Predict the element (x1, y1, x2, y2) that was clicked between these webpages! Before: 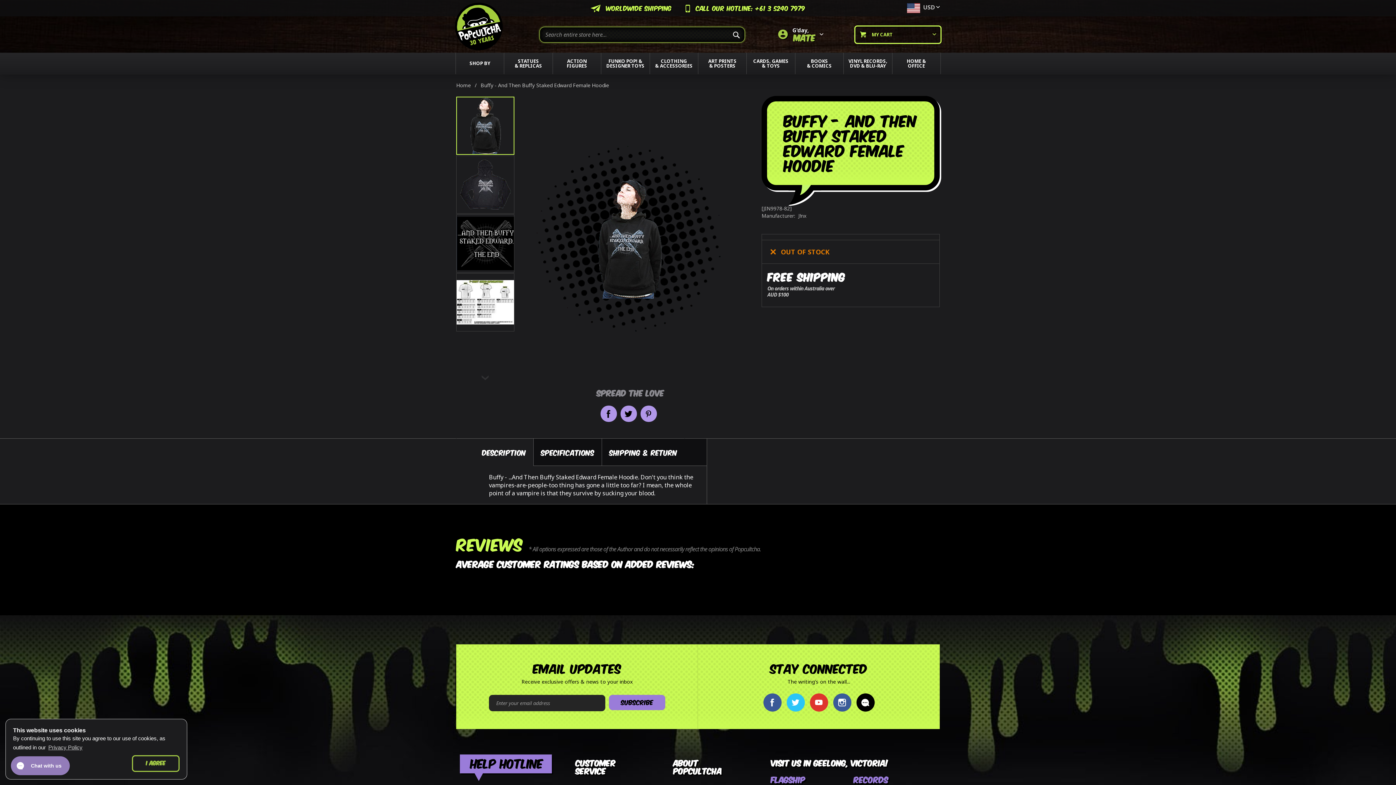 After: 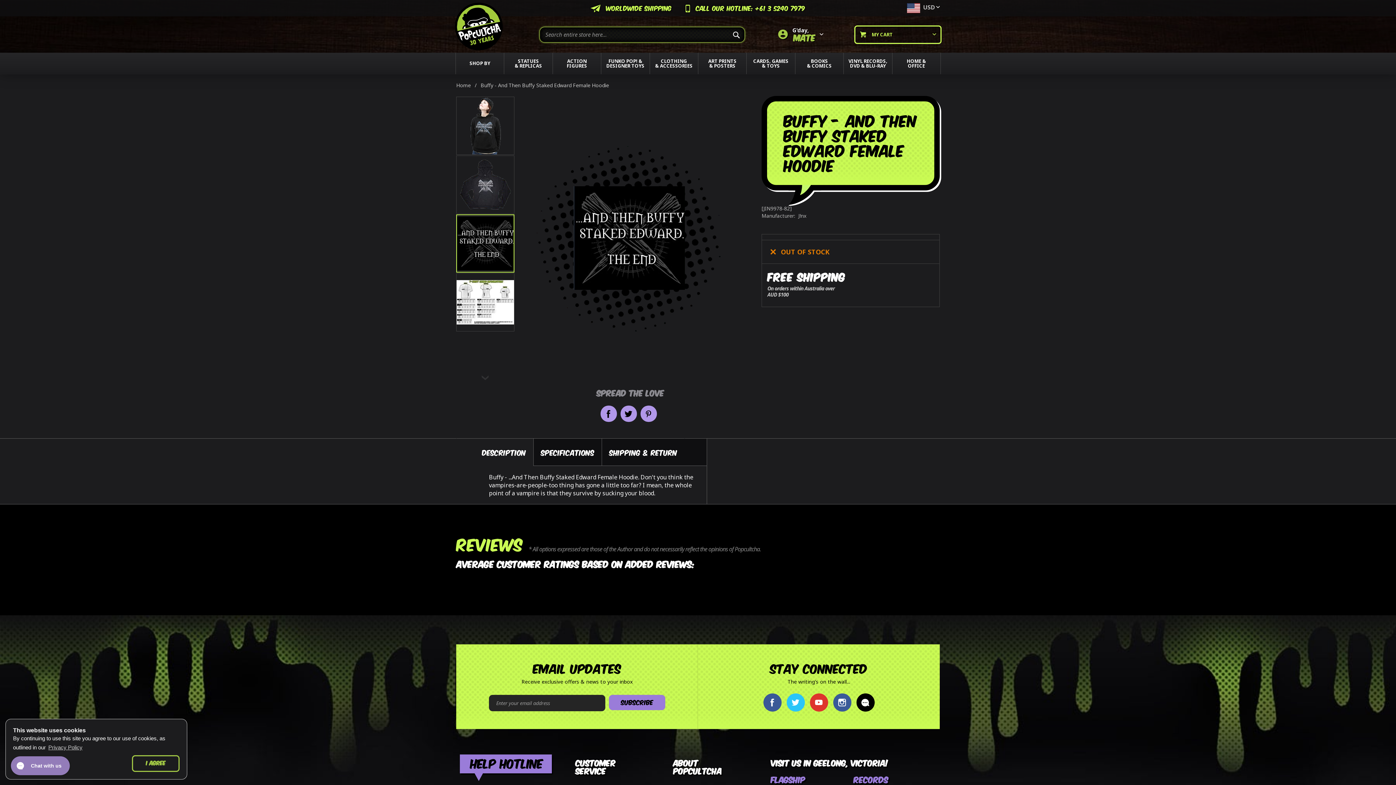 Action: bbox: (456, 213, 515, 272) label: Buffy - And Then Buffy Staked Edward Female Hoodie